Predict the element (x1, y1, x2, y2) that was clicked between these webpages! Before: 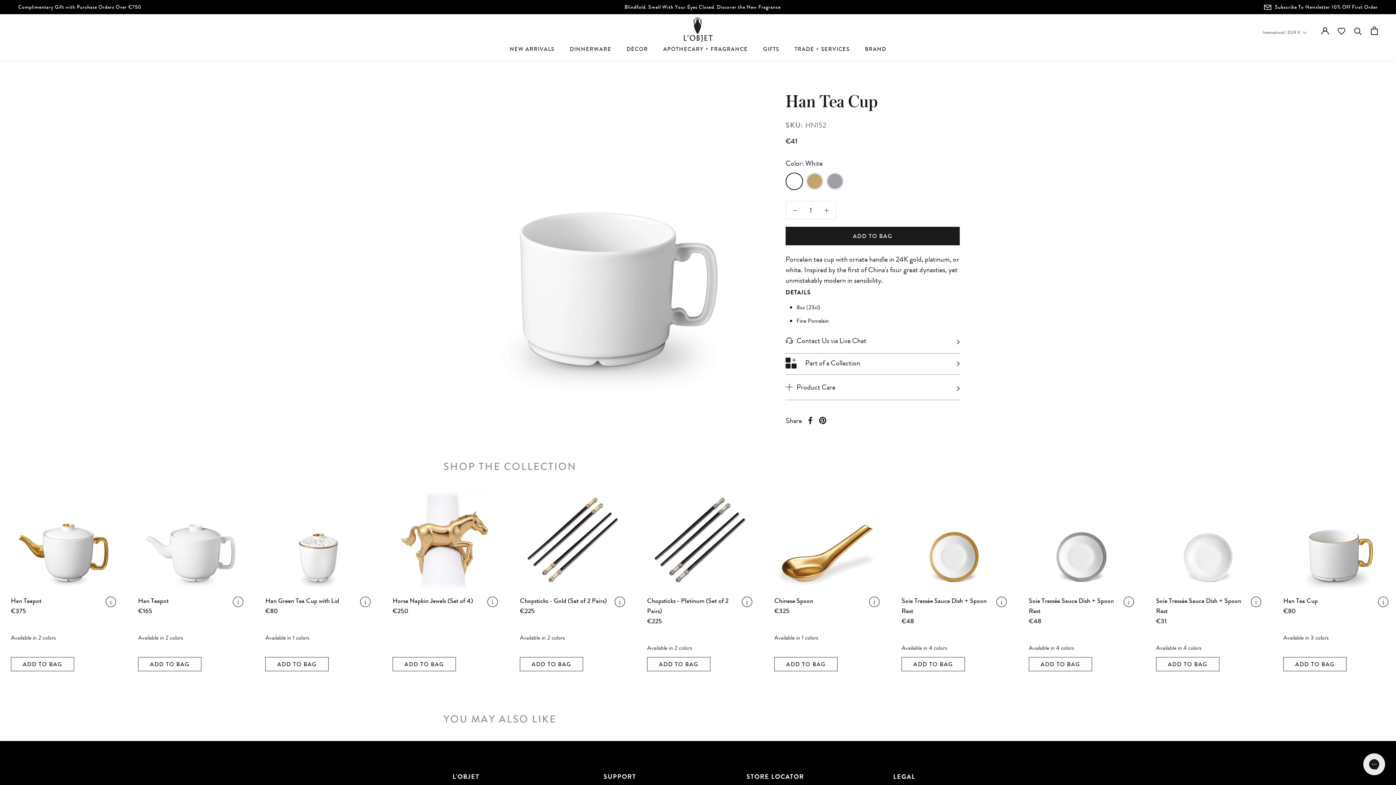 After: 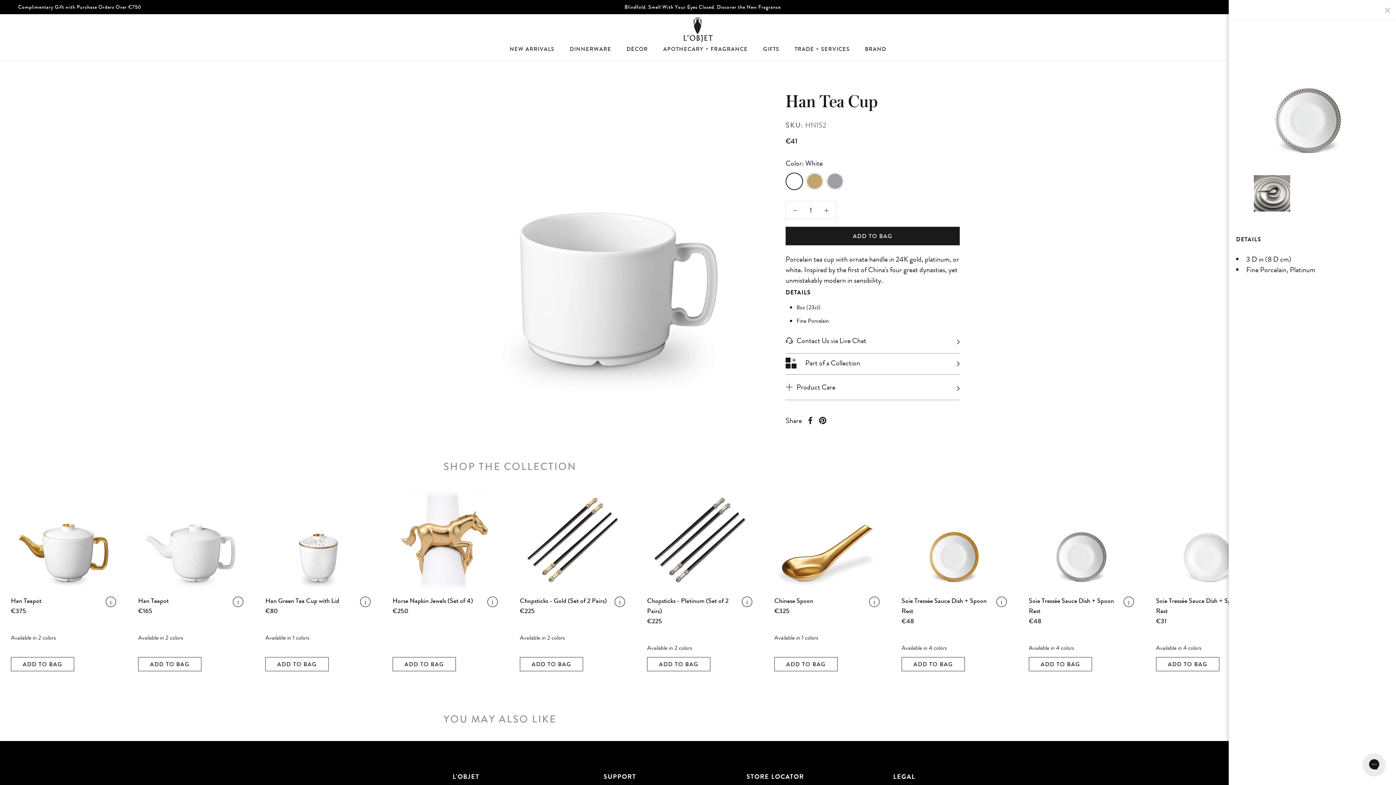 Action: bbox: (1123, 595, 1134, 607) label: more info